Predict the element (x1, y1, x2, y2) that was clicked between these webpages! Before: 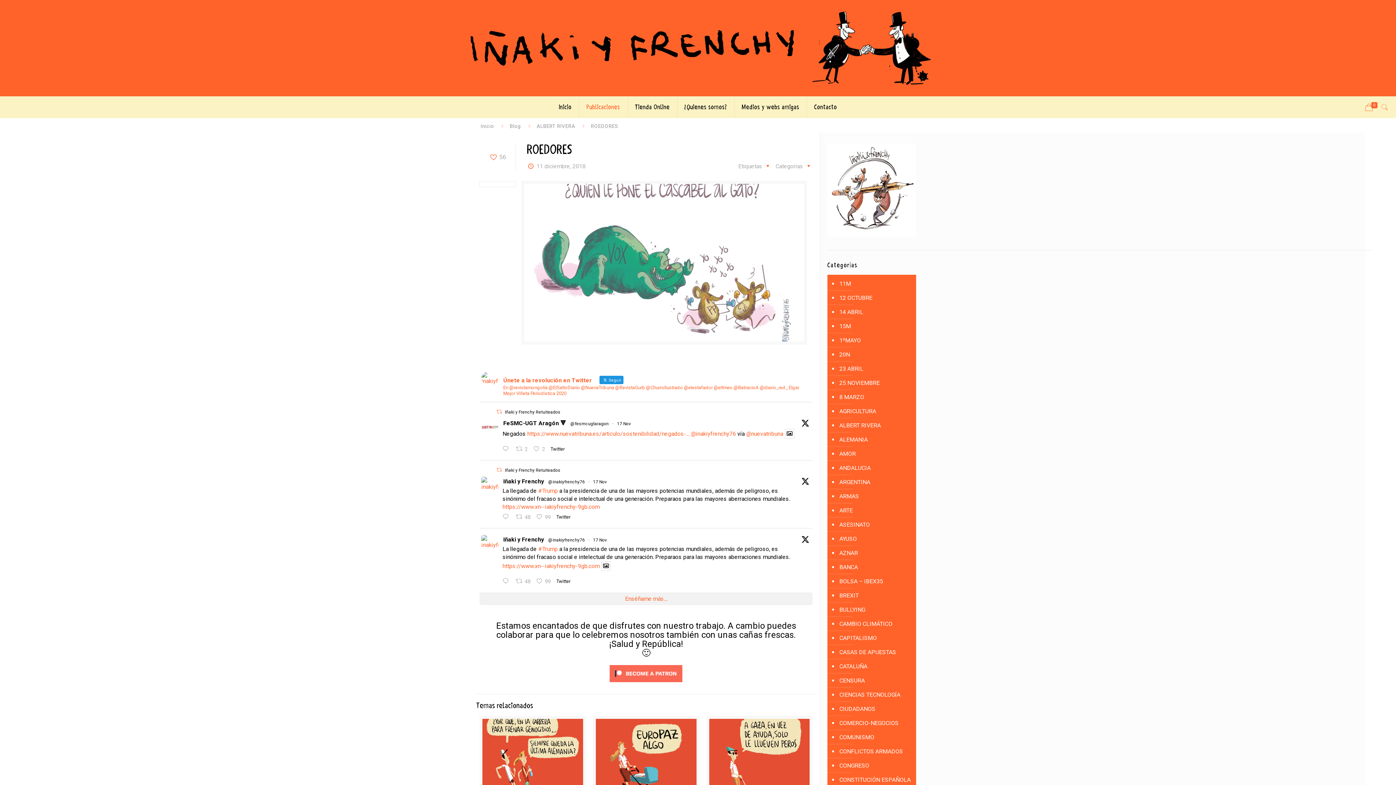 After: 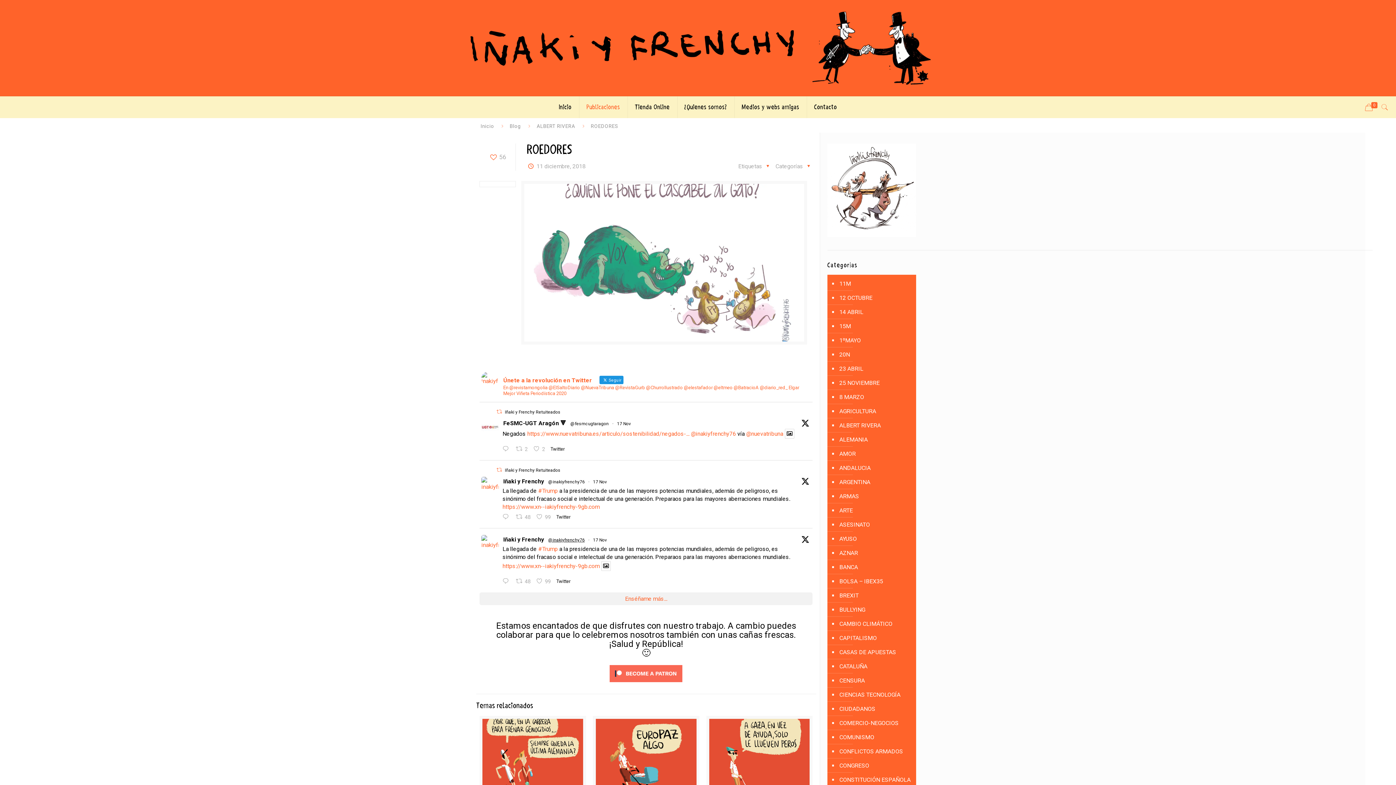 Action: bbox: (548, 537, 584, 543) label: @inakiyfrenchy76